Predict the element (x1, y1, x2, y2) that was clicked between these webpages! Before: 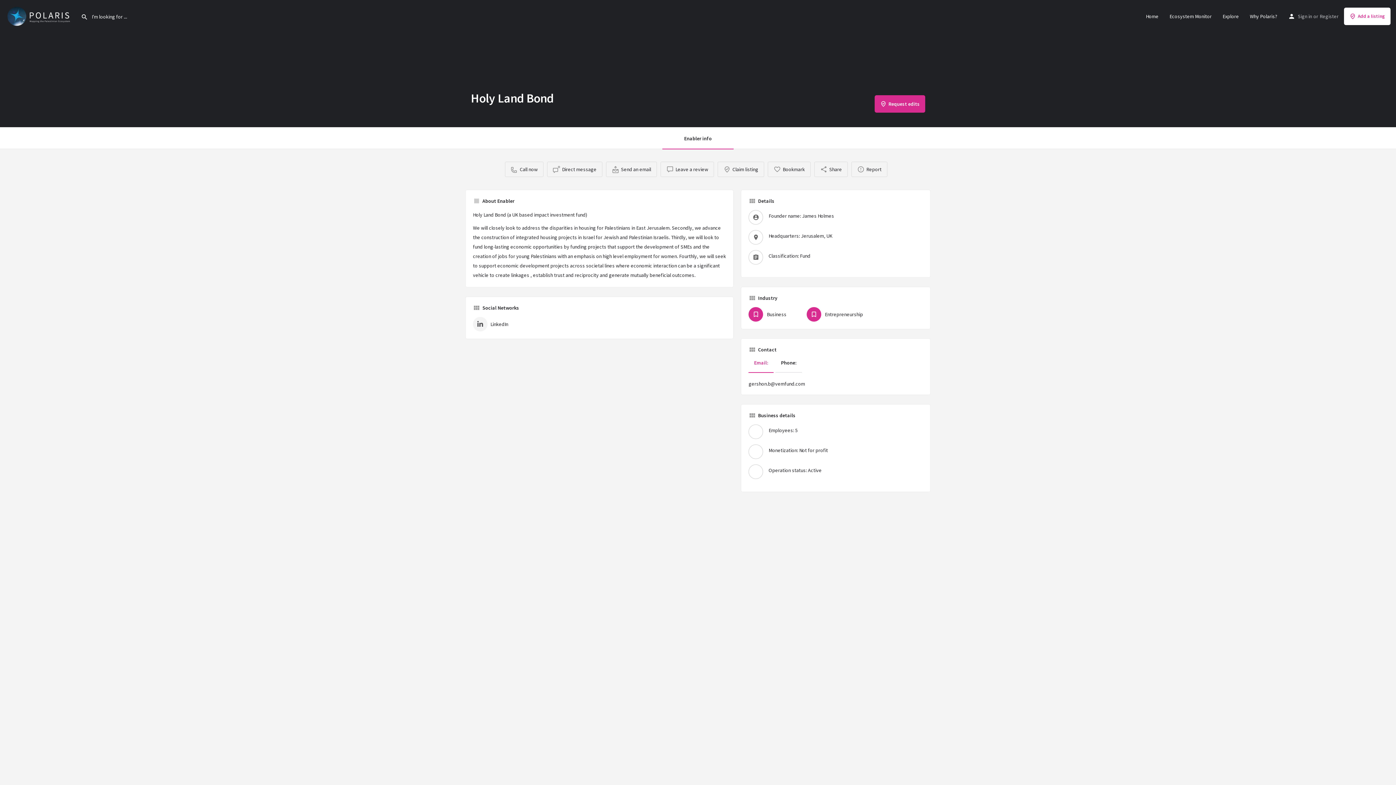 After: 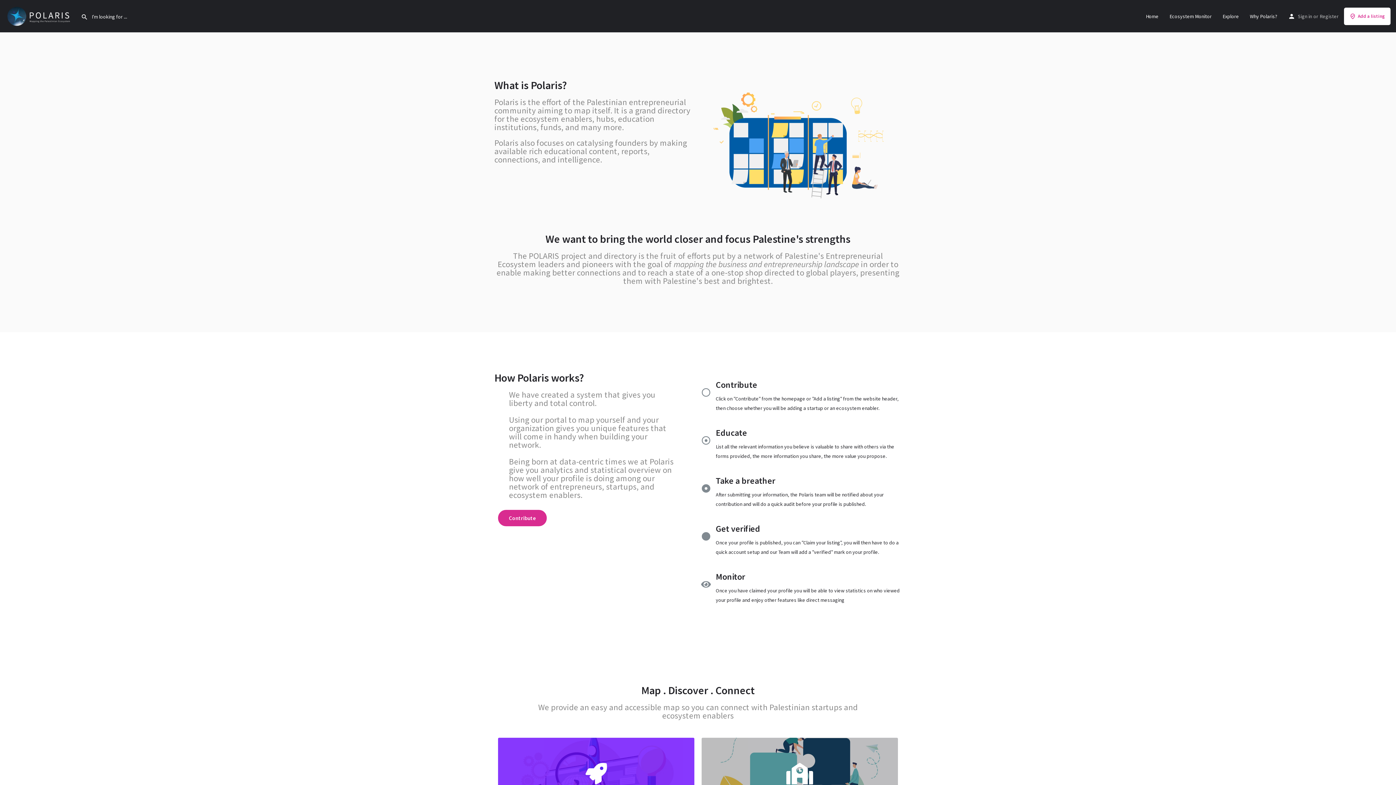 Action: label: Why Polaris? bbox: (1250, 12, 1277, 19)